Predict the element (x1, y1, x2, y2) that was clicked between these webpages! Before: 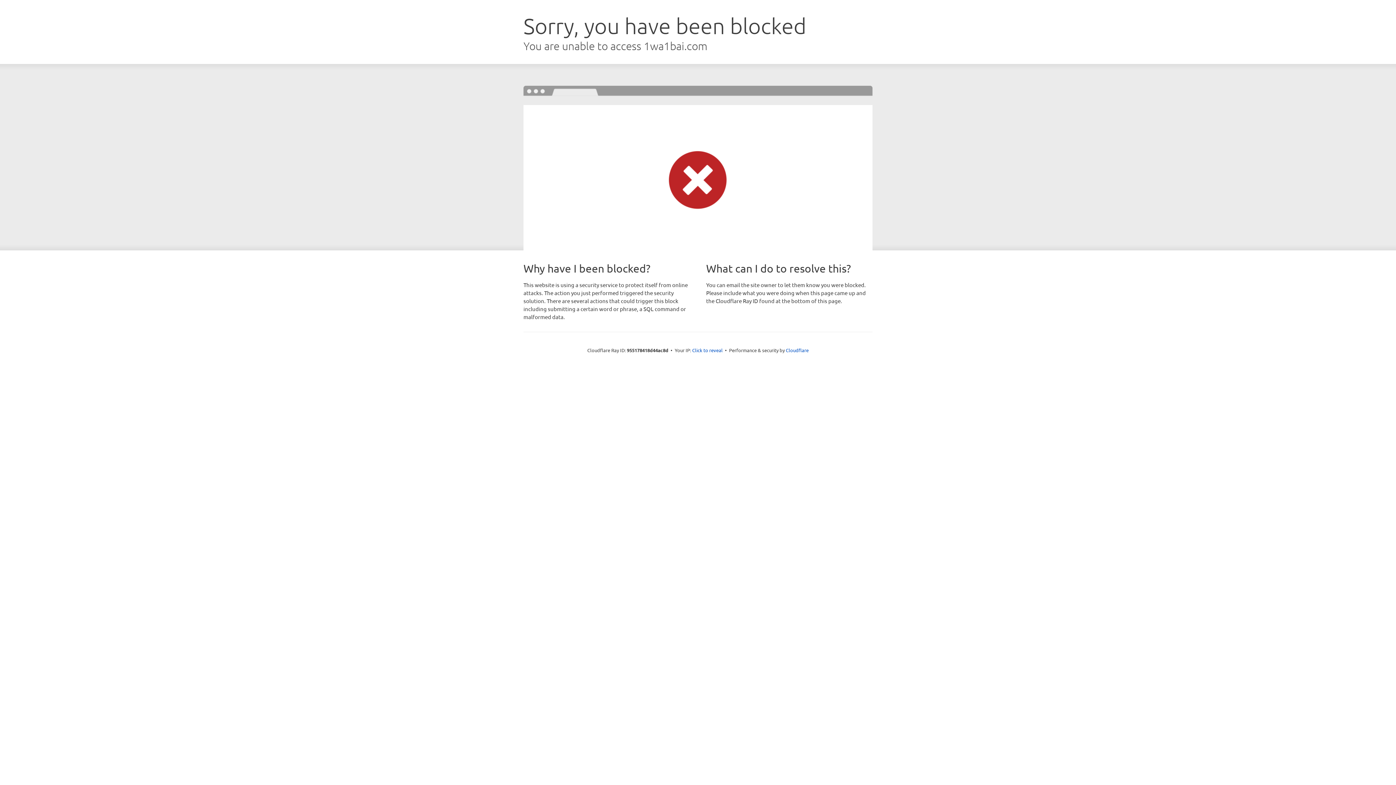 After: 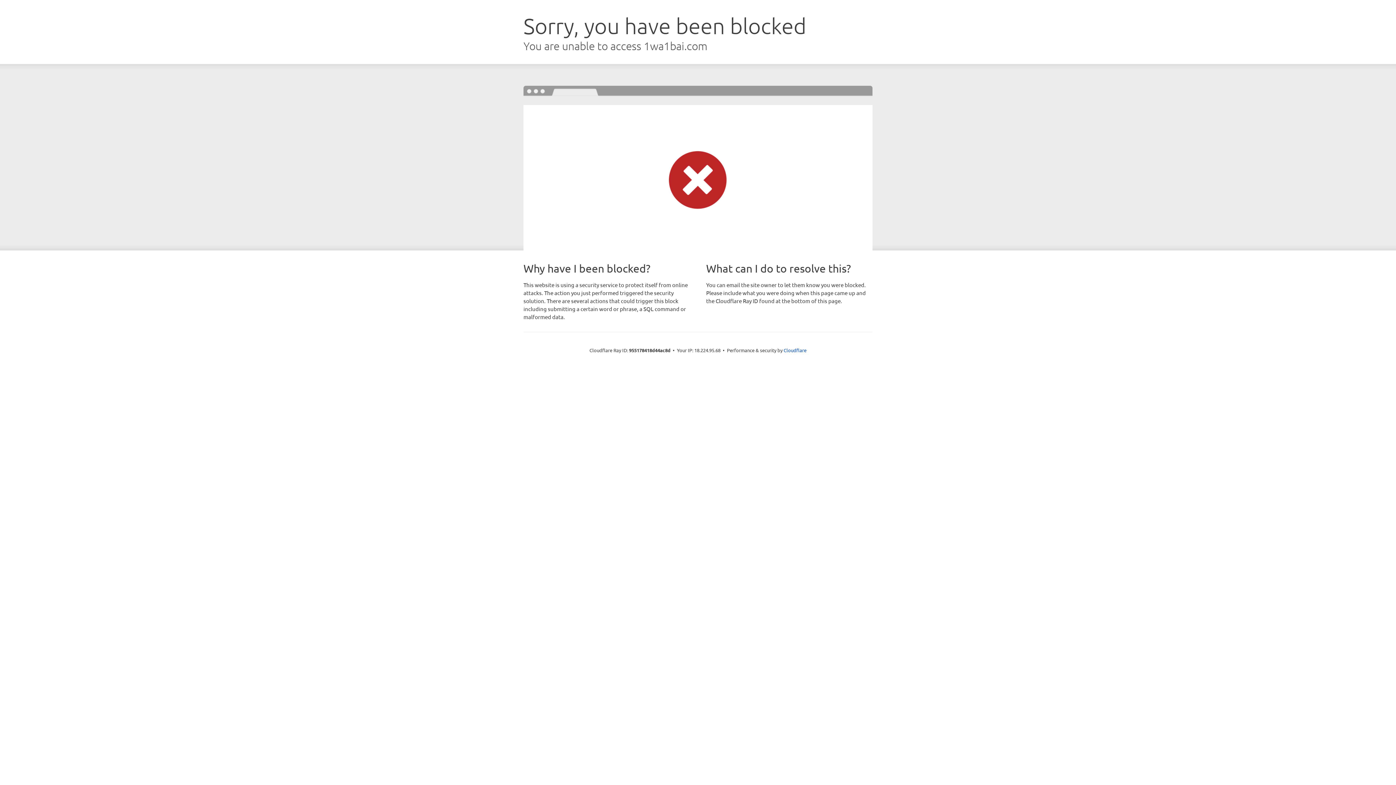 Action: bbox: (692, 346, 722, 353) label: Click to reveal